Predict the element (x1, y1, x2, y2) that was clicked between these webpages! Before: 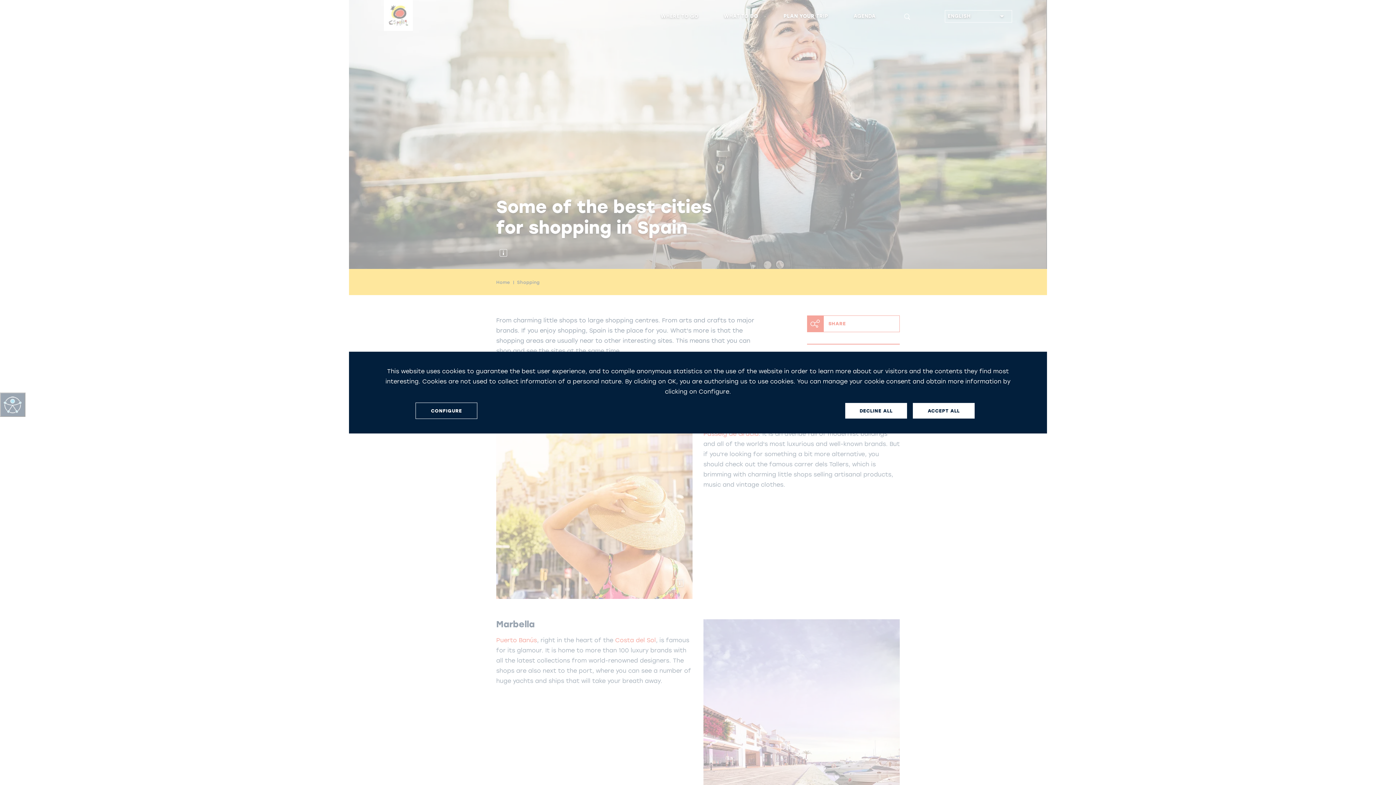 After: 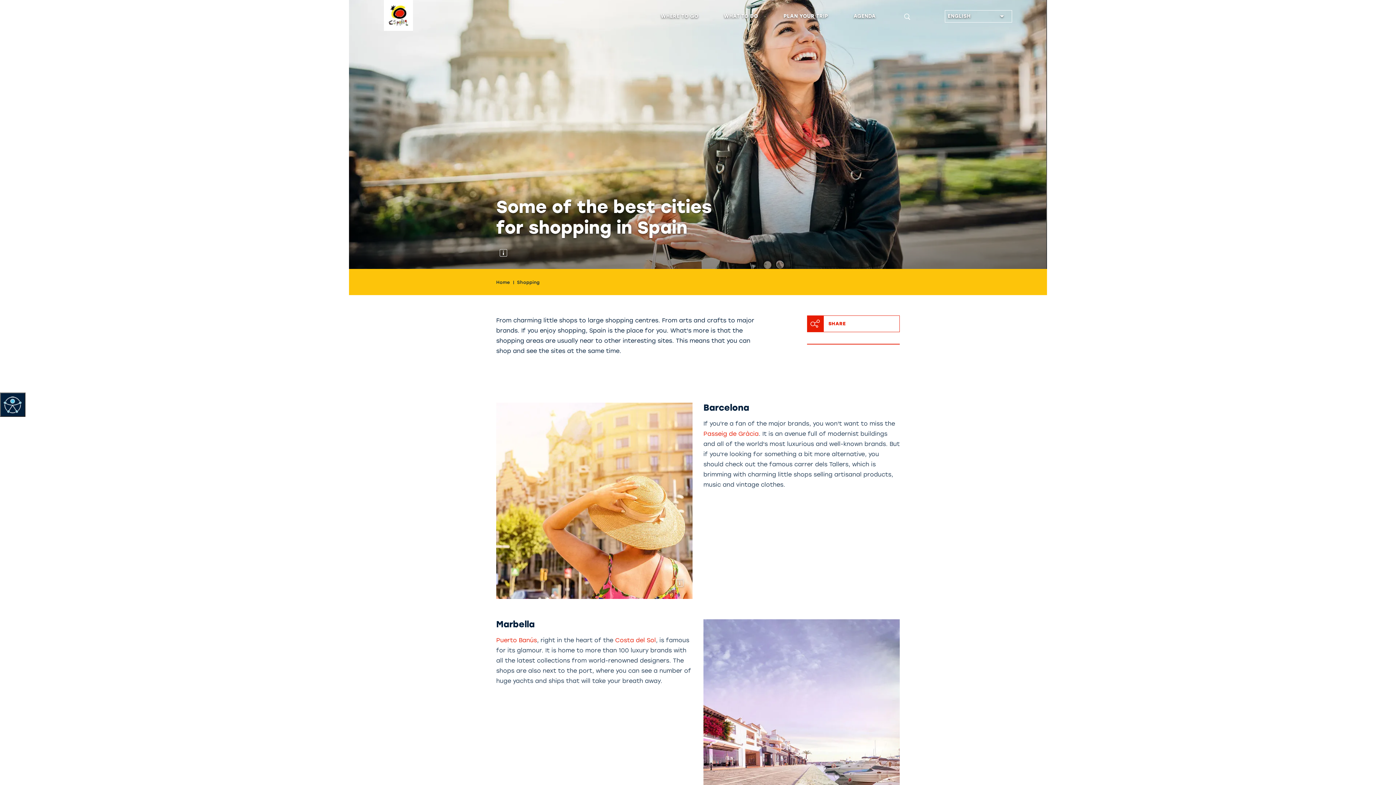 Action: label: DECLINE ALL bbox: (845, 403, 907, 418)